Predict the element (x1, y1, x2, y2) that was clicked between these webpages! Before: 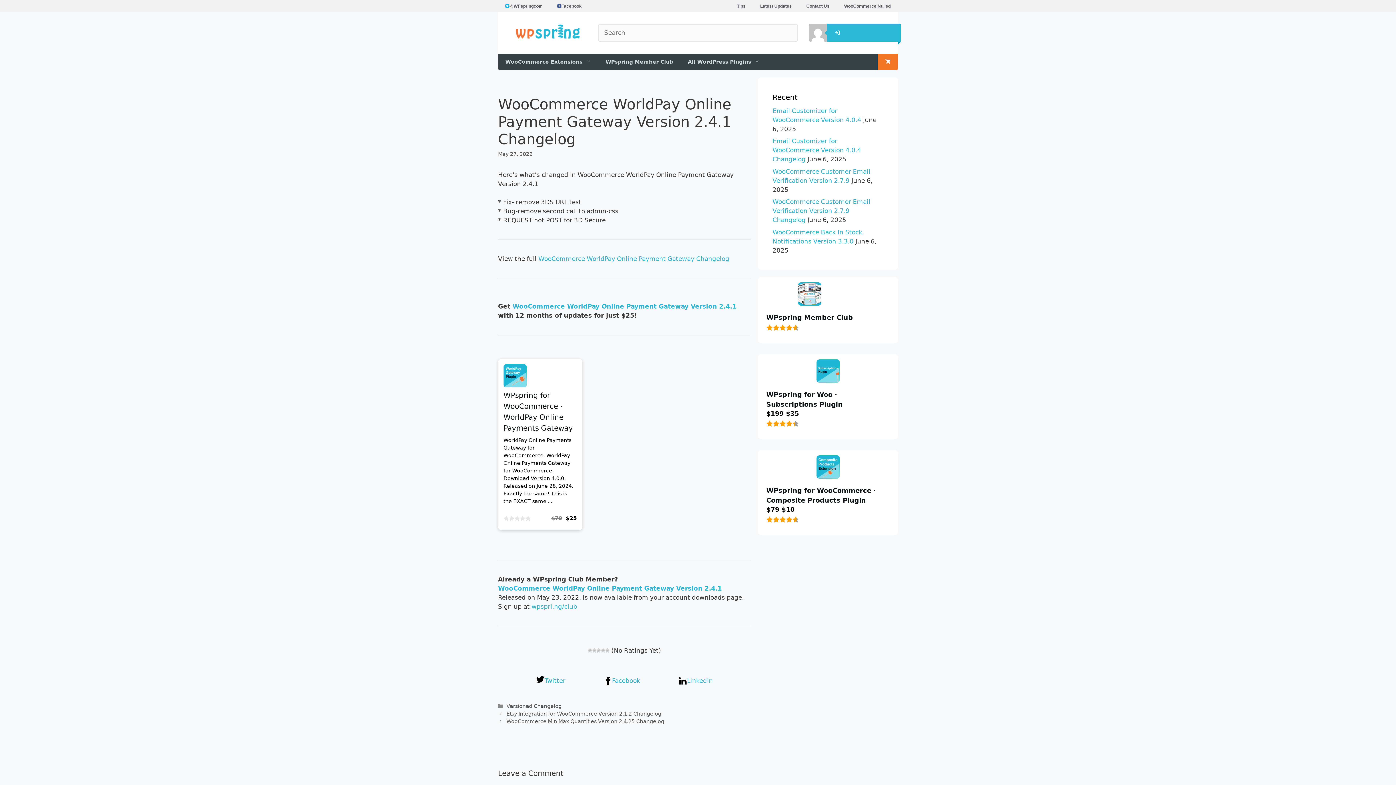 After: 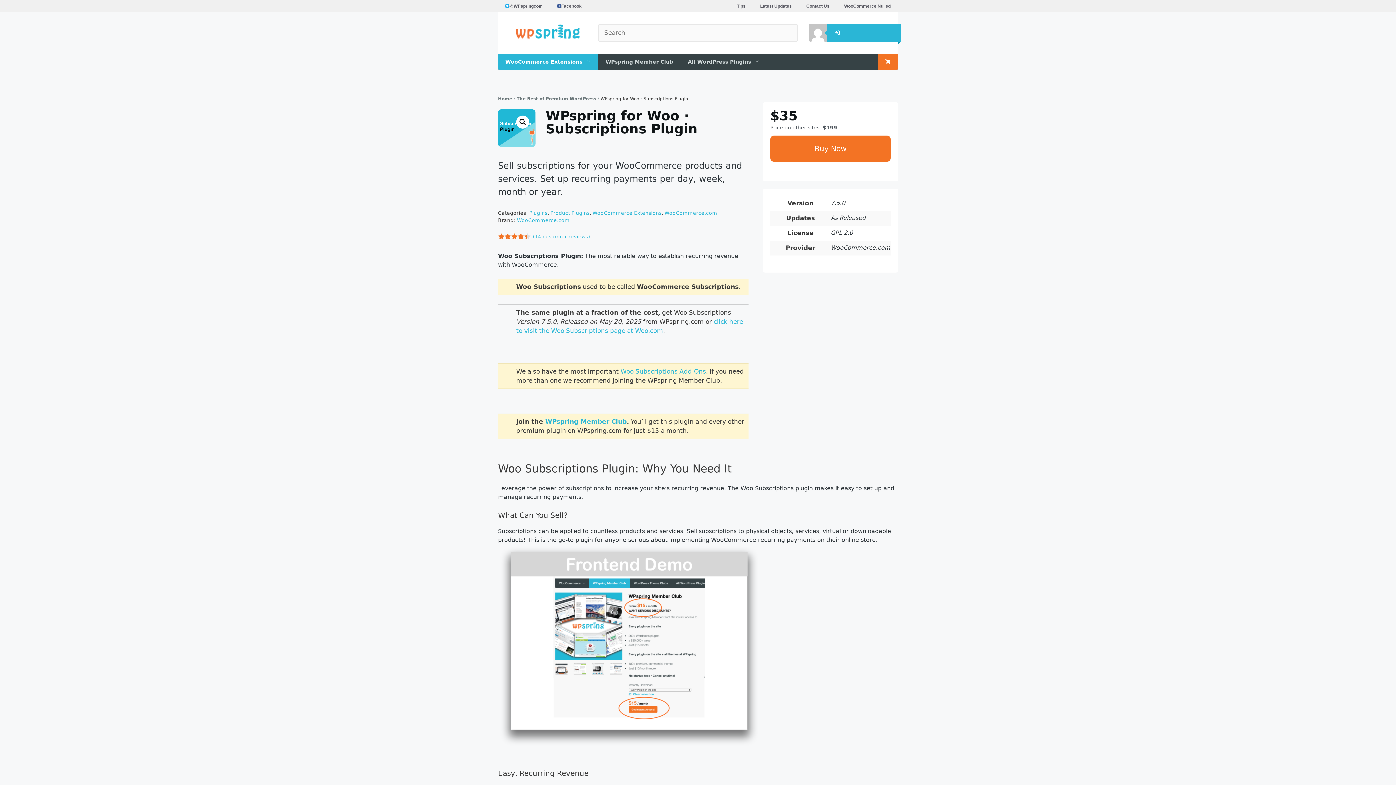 Action: bbox: (766, 359, 889, 409) label: WPspring for Woo · Subscriptions Plugin